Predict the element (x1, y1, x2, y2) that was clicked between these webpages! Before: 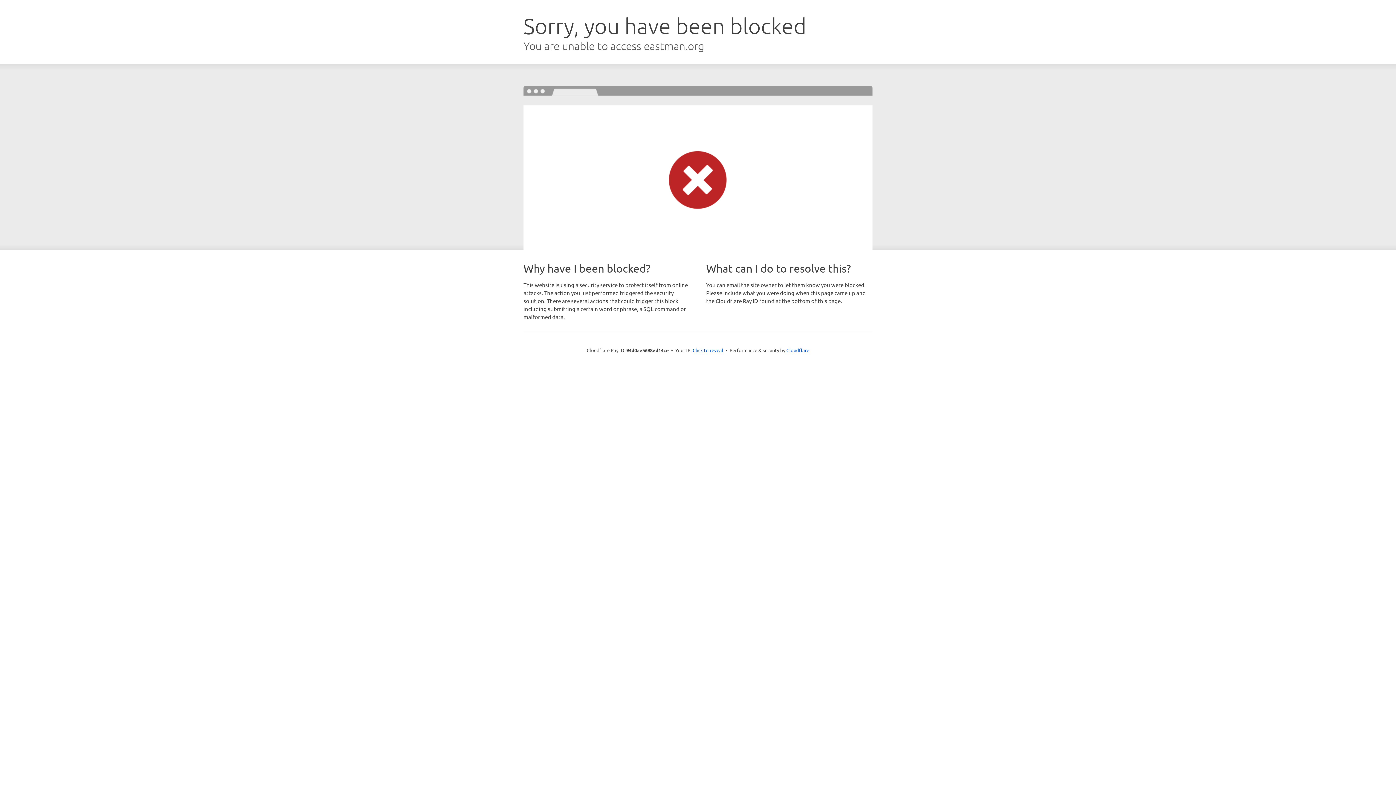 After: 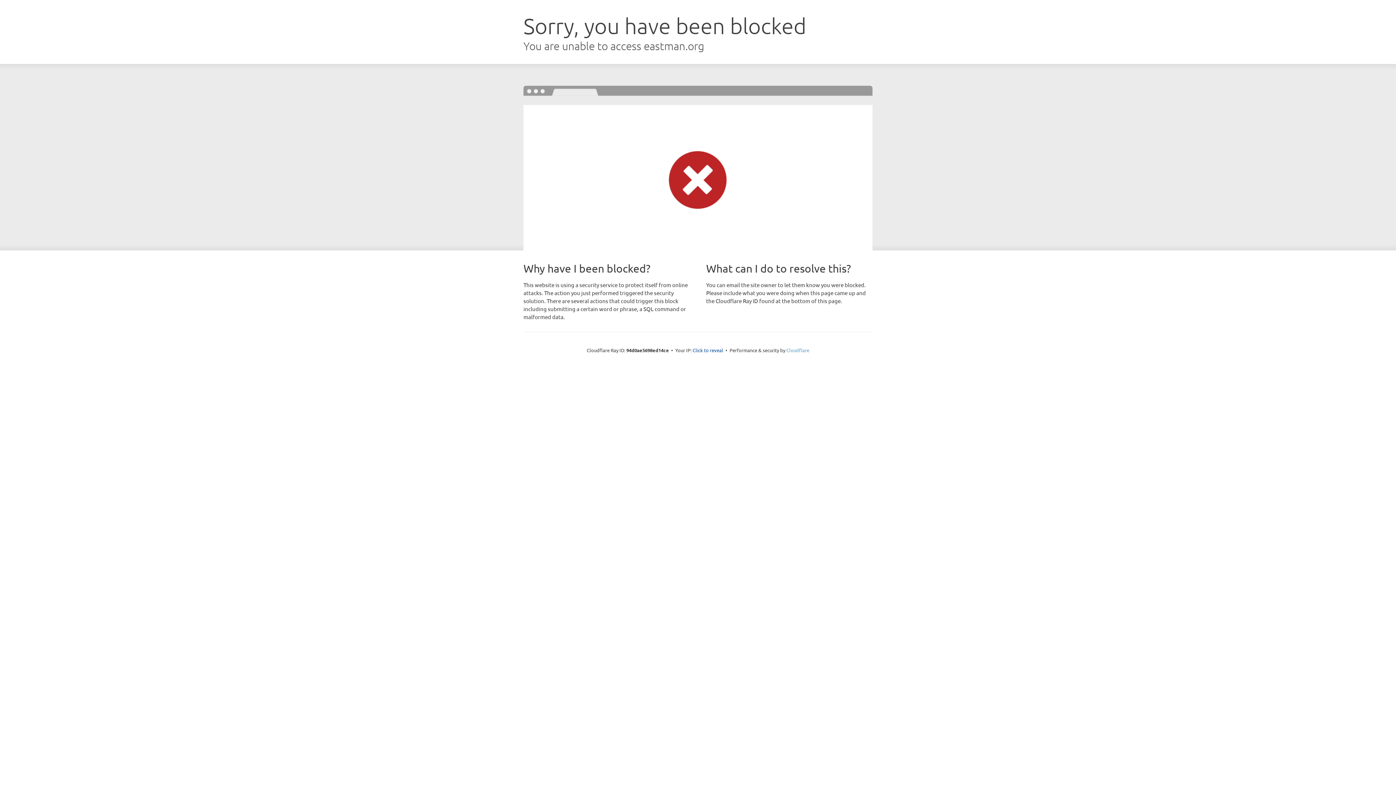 Action: label: Cloudflare bbox: (786, 347, 809, 353)